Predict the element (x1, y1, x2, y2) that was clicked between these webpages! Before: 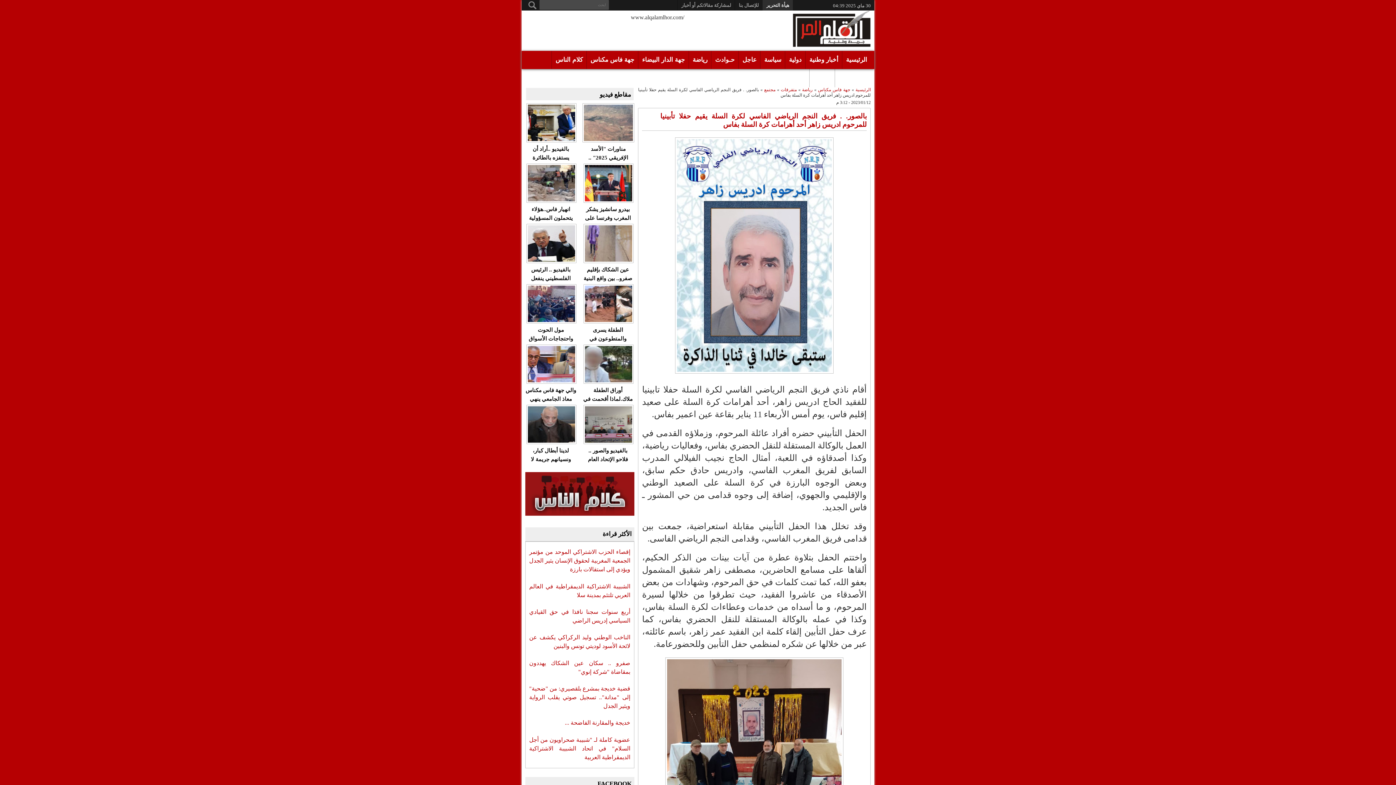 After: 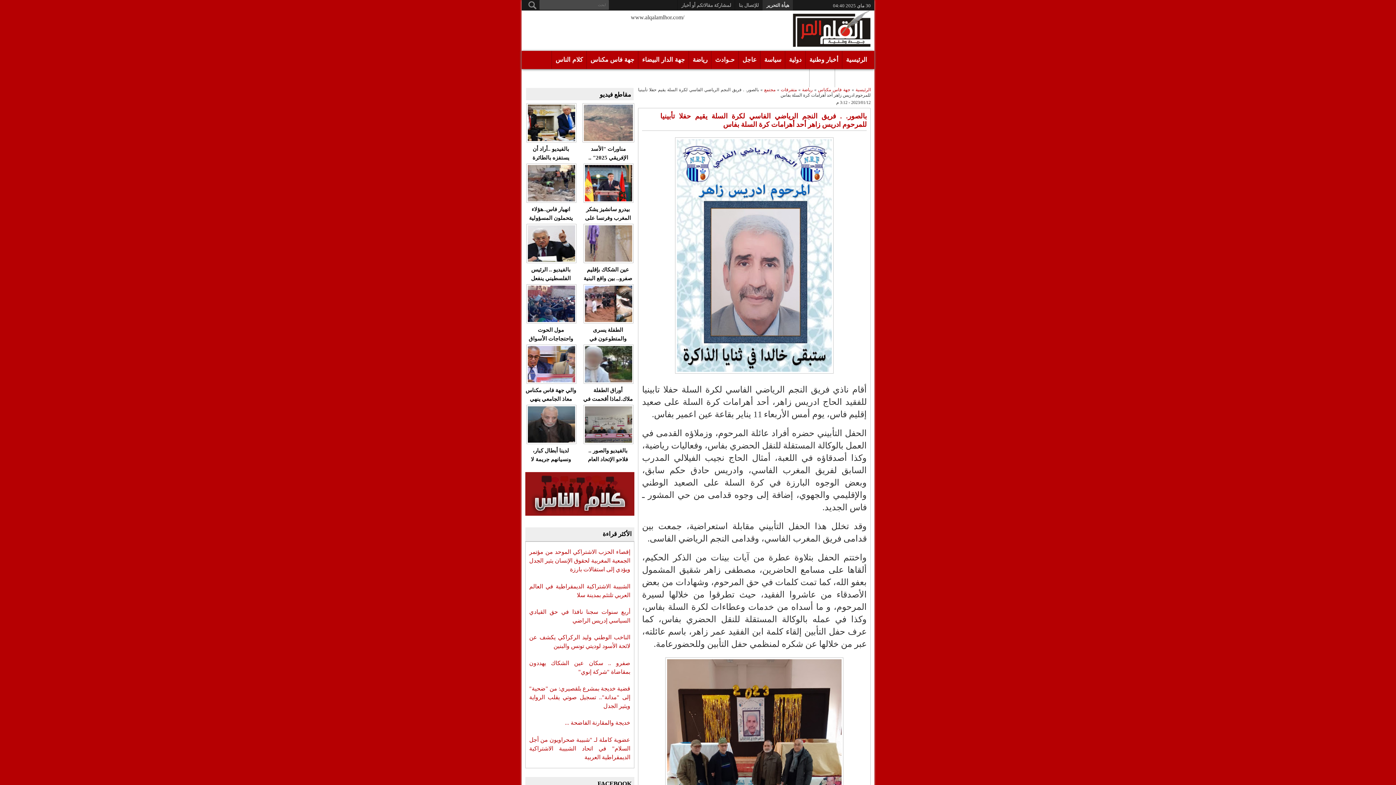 Action: bbox: (762, 0, 793, 10) label: هيأة التحرير